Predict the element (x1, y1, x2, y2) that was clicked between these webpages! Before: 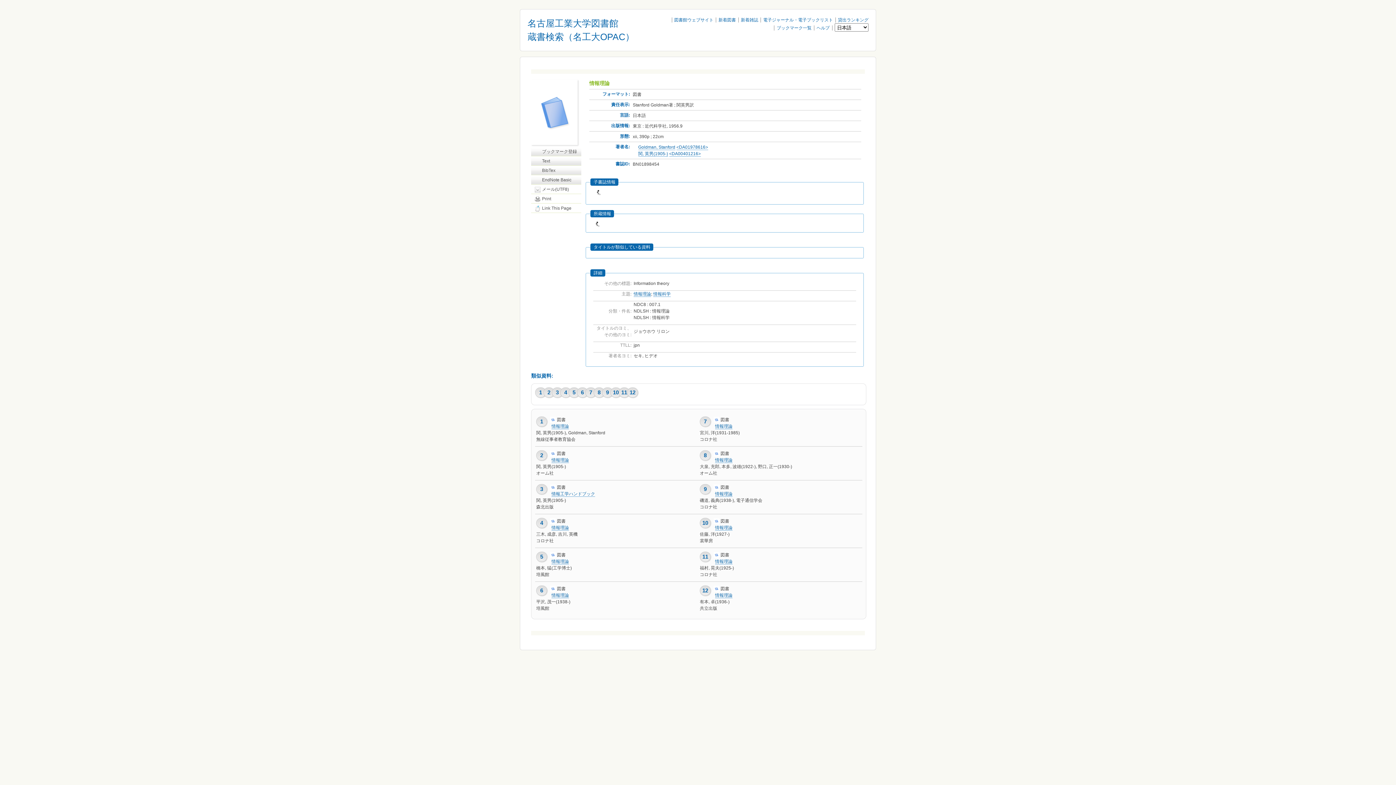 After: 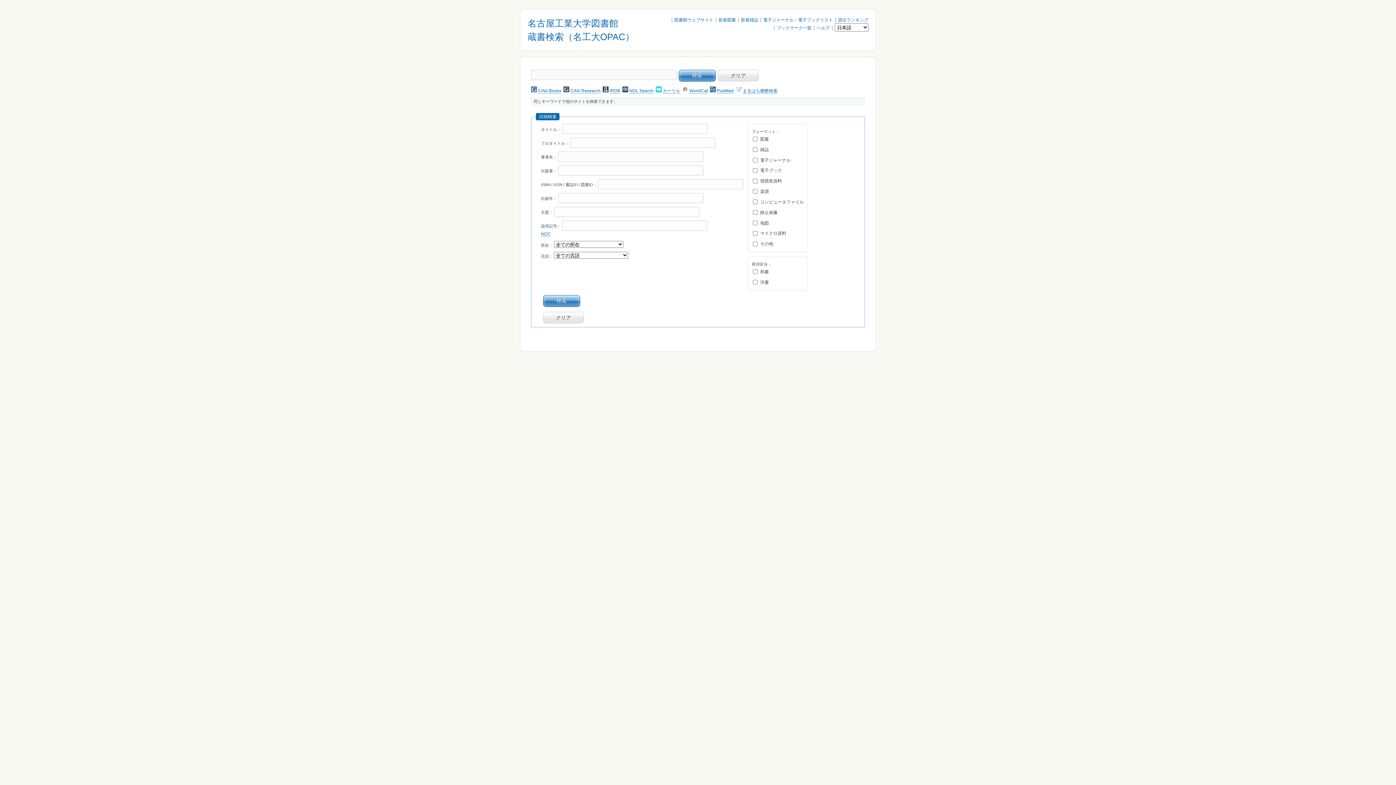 Action: label: 名古屋工業大学図書館
蔵書検索（名工大OPAC） bbox: (527, 22, 634, 41)